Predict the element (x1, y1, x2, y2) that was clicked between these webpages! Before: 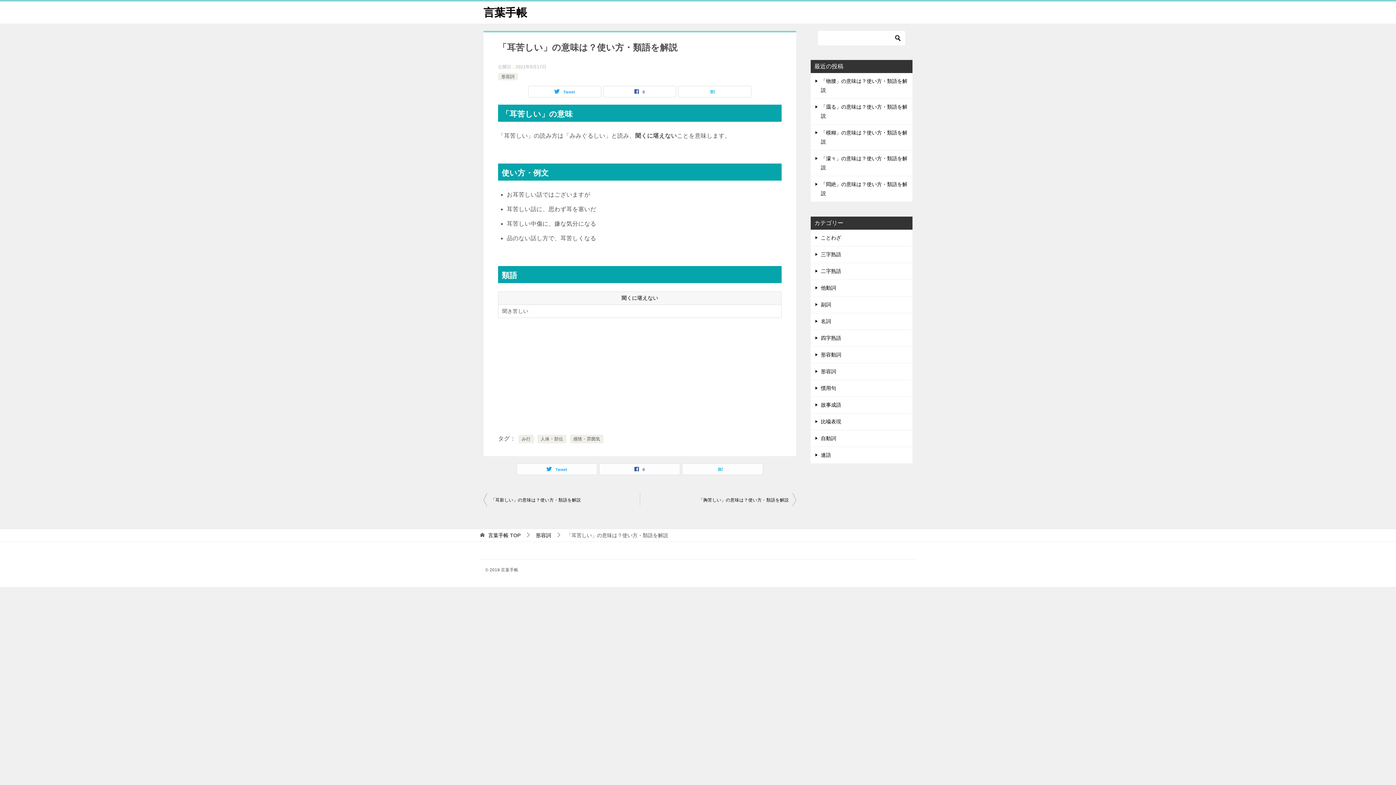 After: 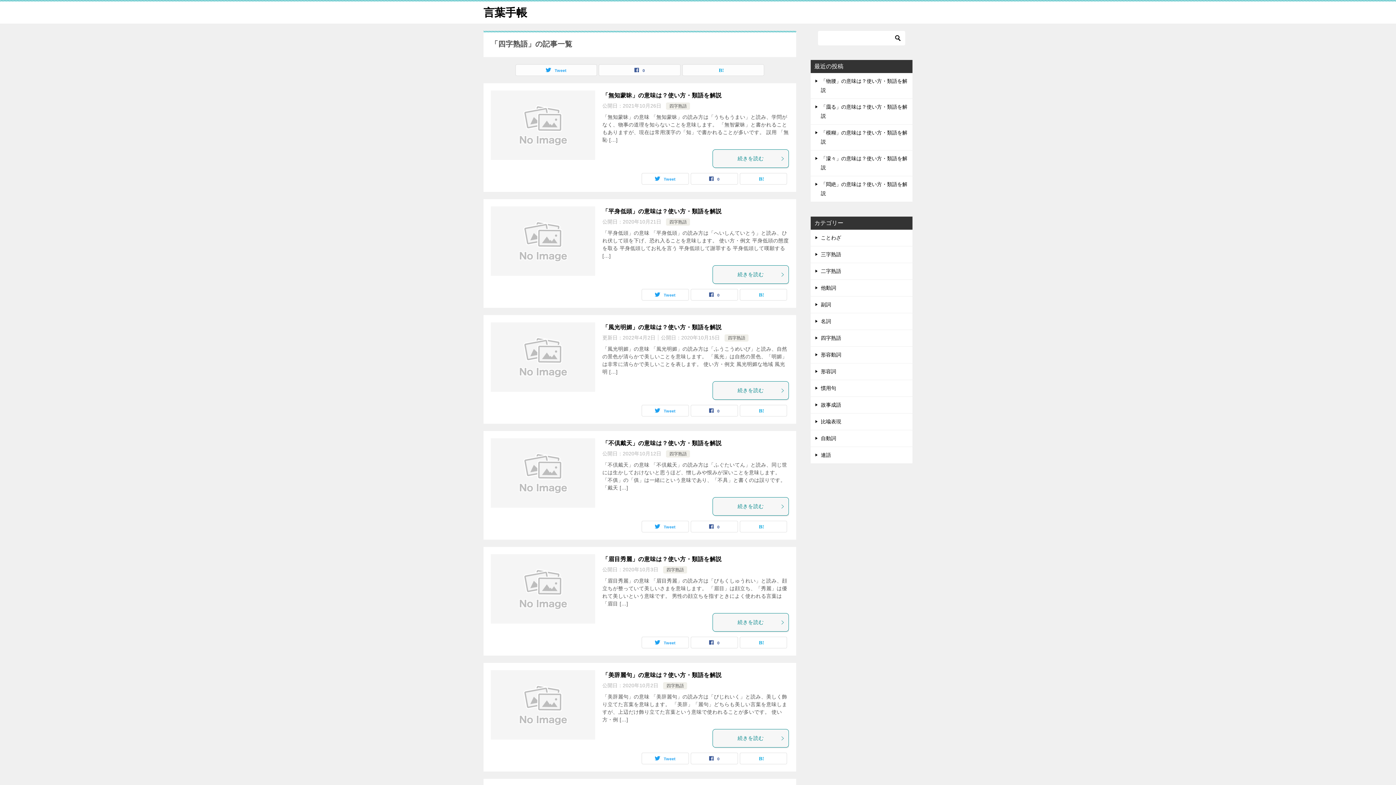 Action: label: 四字熟語 bbox: (810, 330, 912, 346)